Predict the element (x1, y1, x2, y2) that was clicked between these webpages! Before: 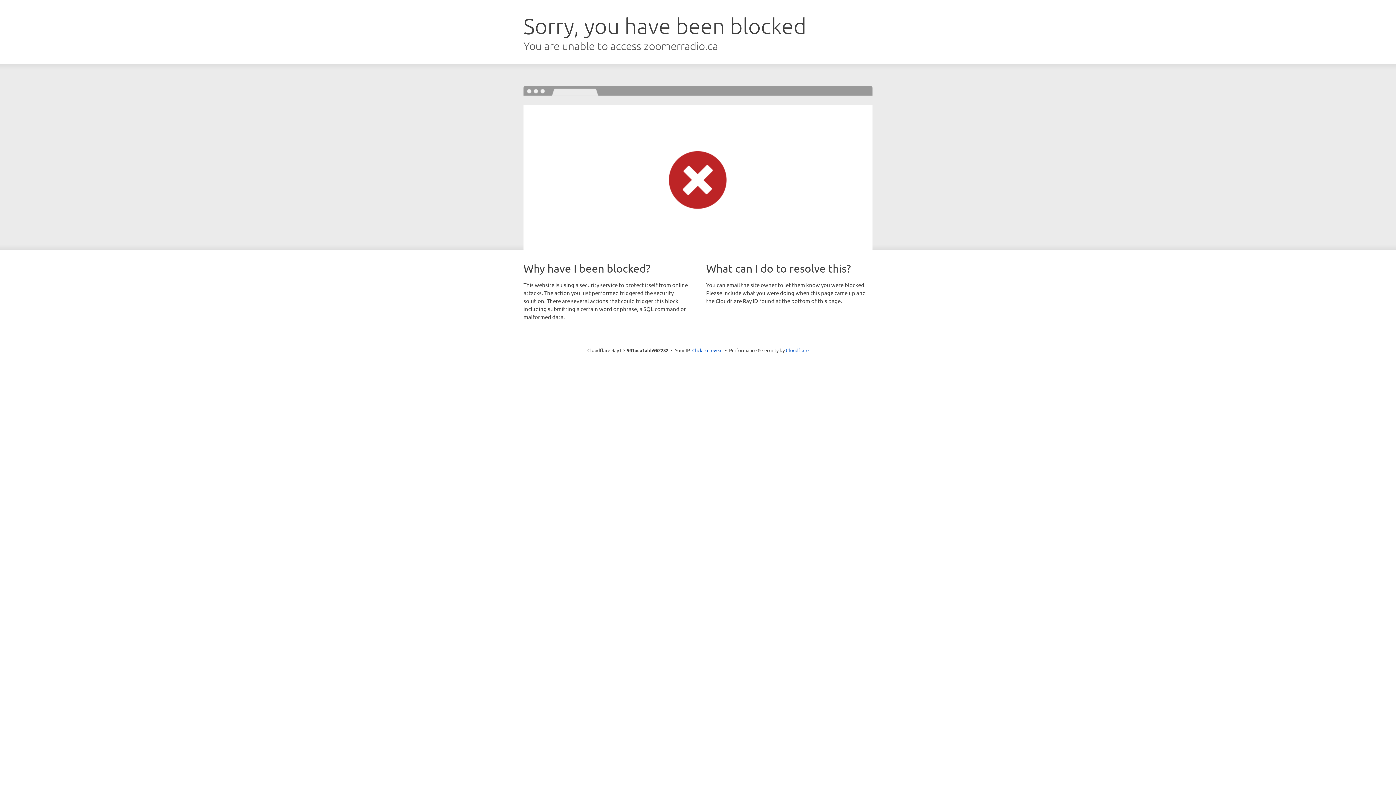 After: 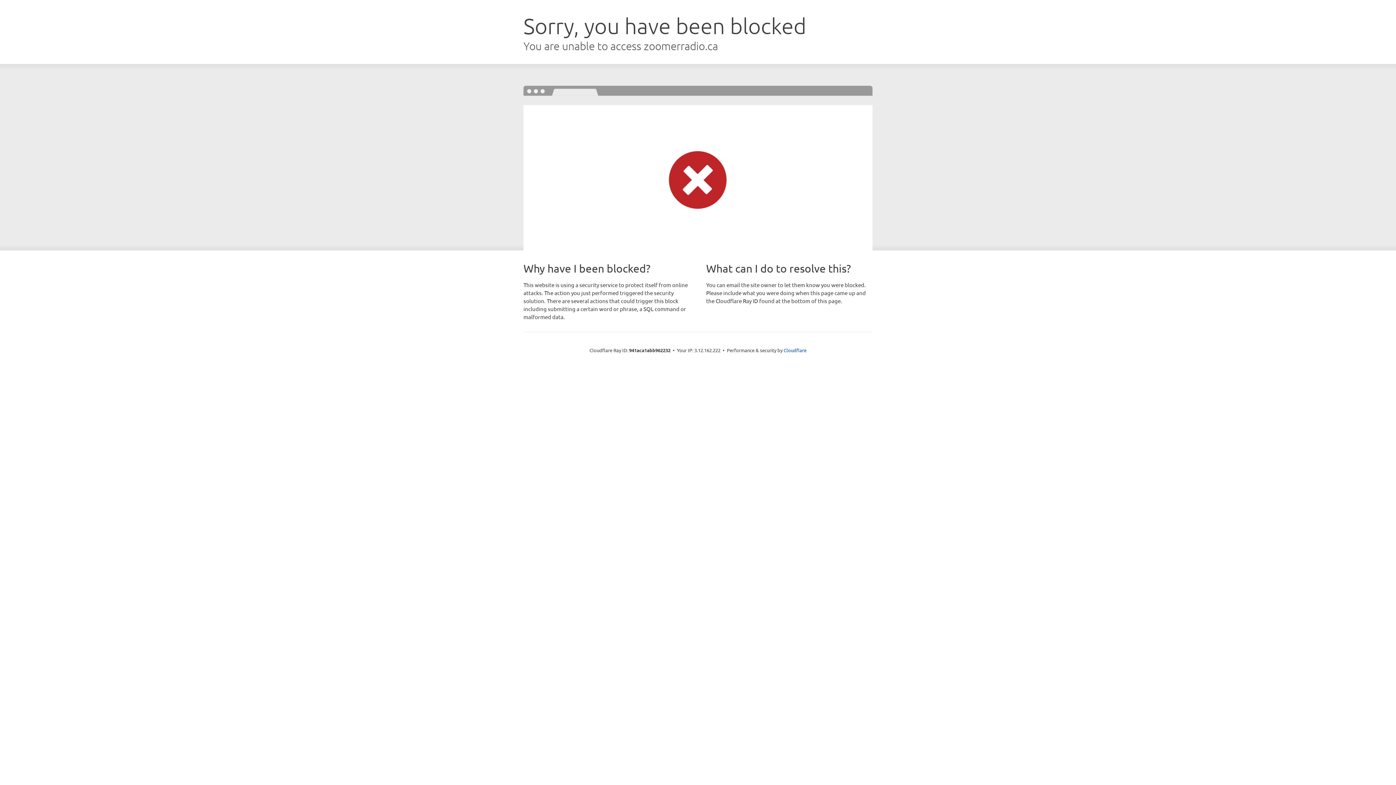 Action: bbox: (692, 346, 722, 353) label: Click to reveal